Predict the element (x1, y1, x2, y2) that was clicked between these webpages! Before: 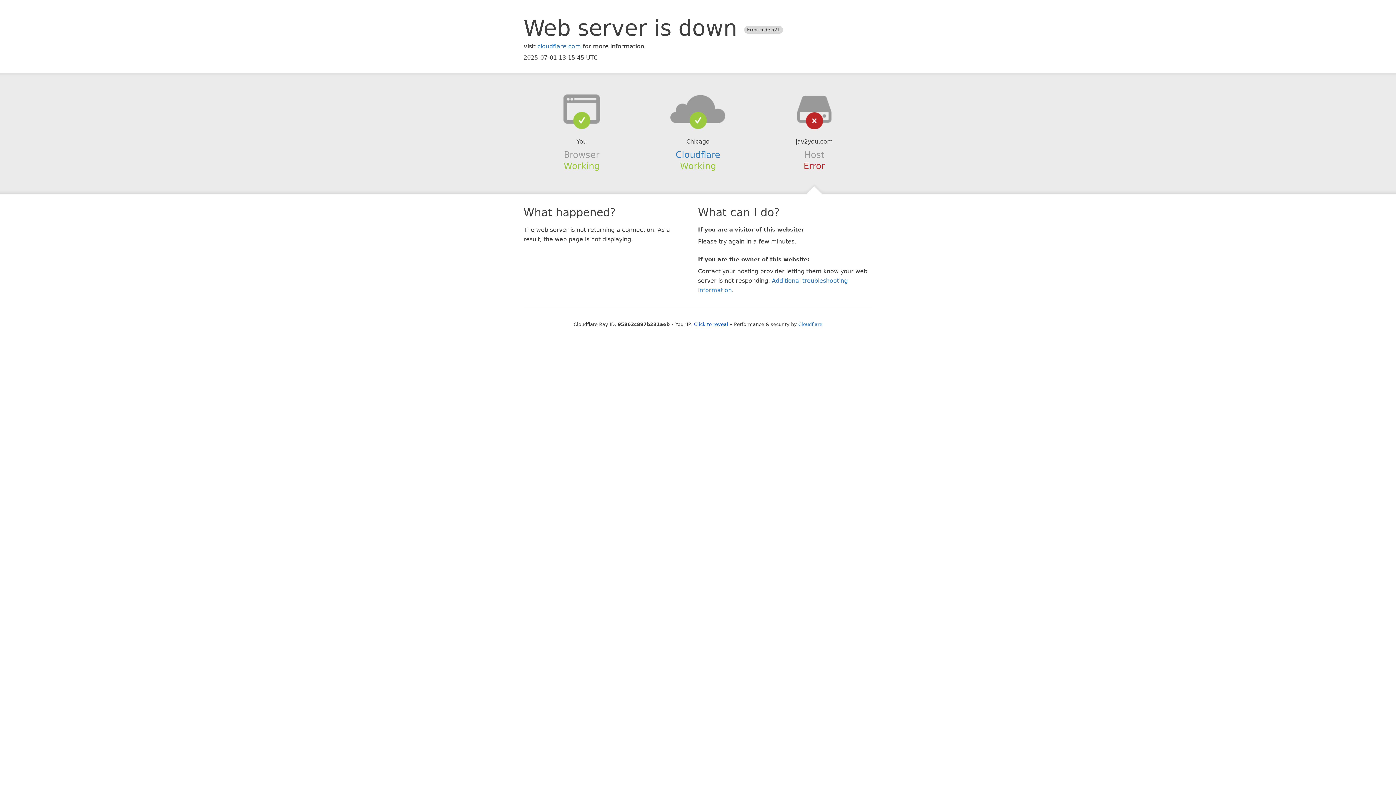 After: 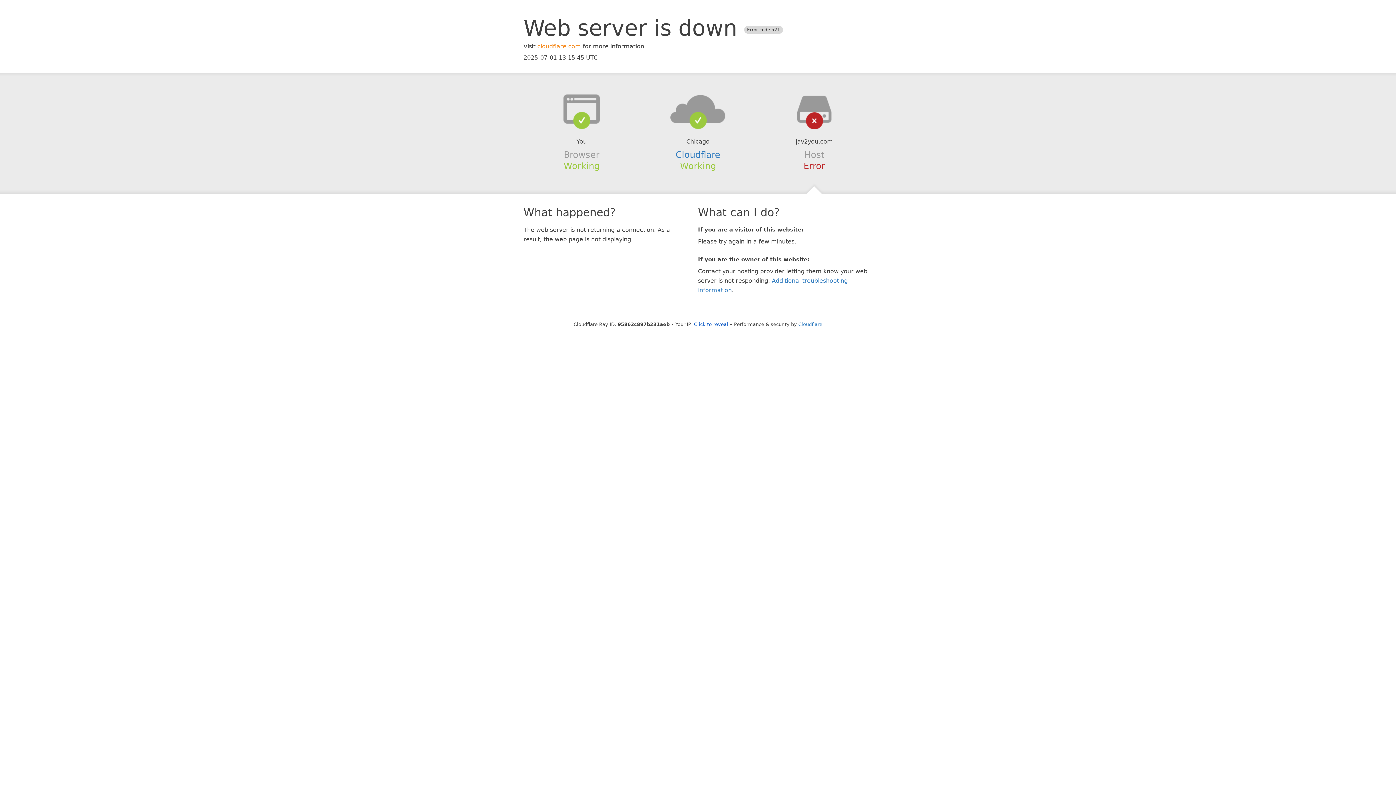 Action: label: cloudflare.com bbox: (537, 42, 581, 49)